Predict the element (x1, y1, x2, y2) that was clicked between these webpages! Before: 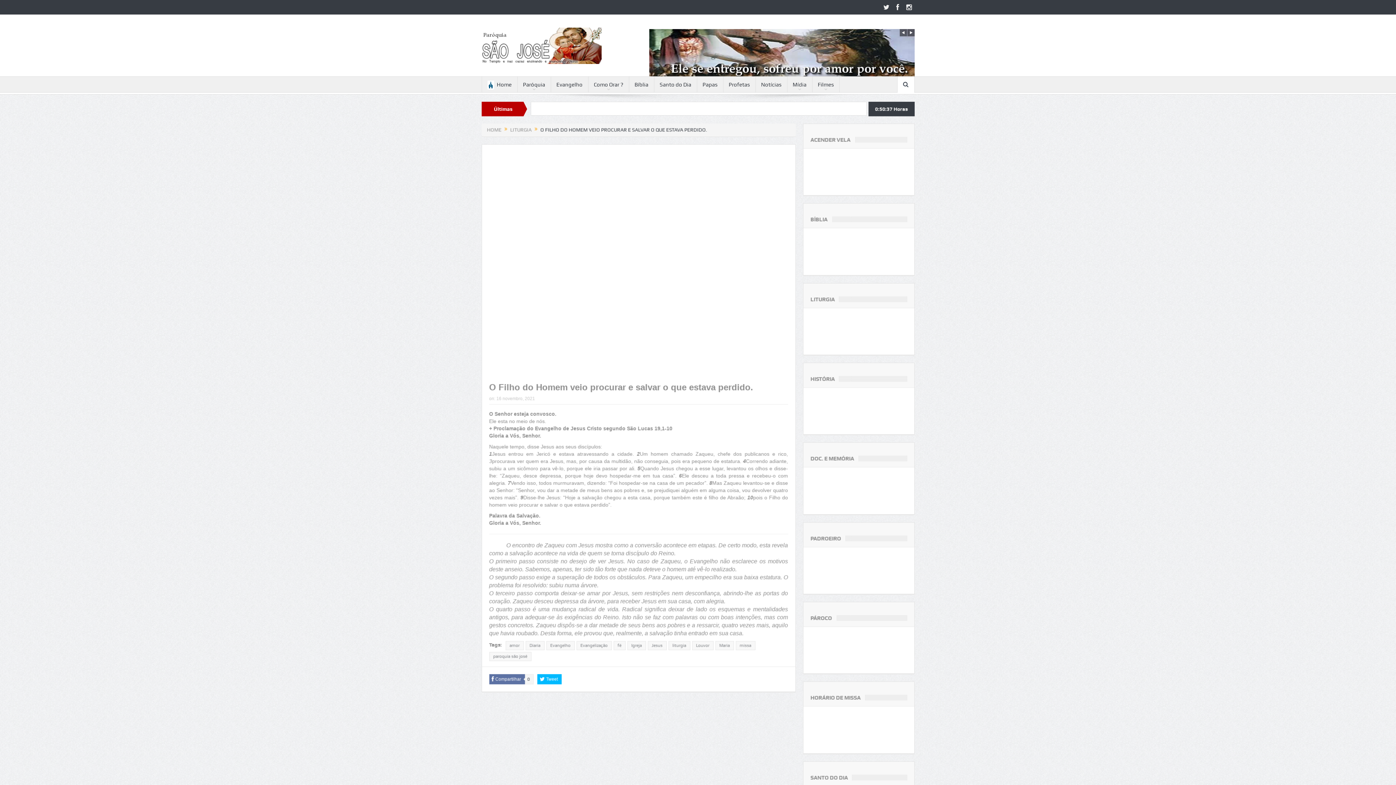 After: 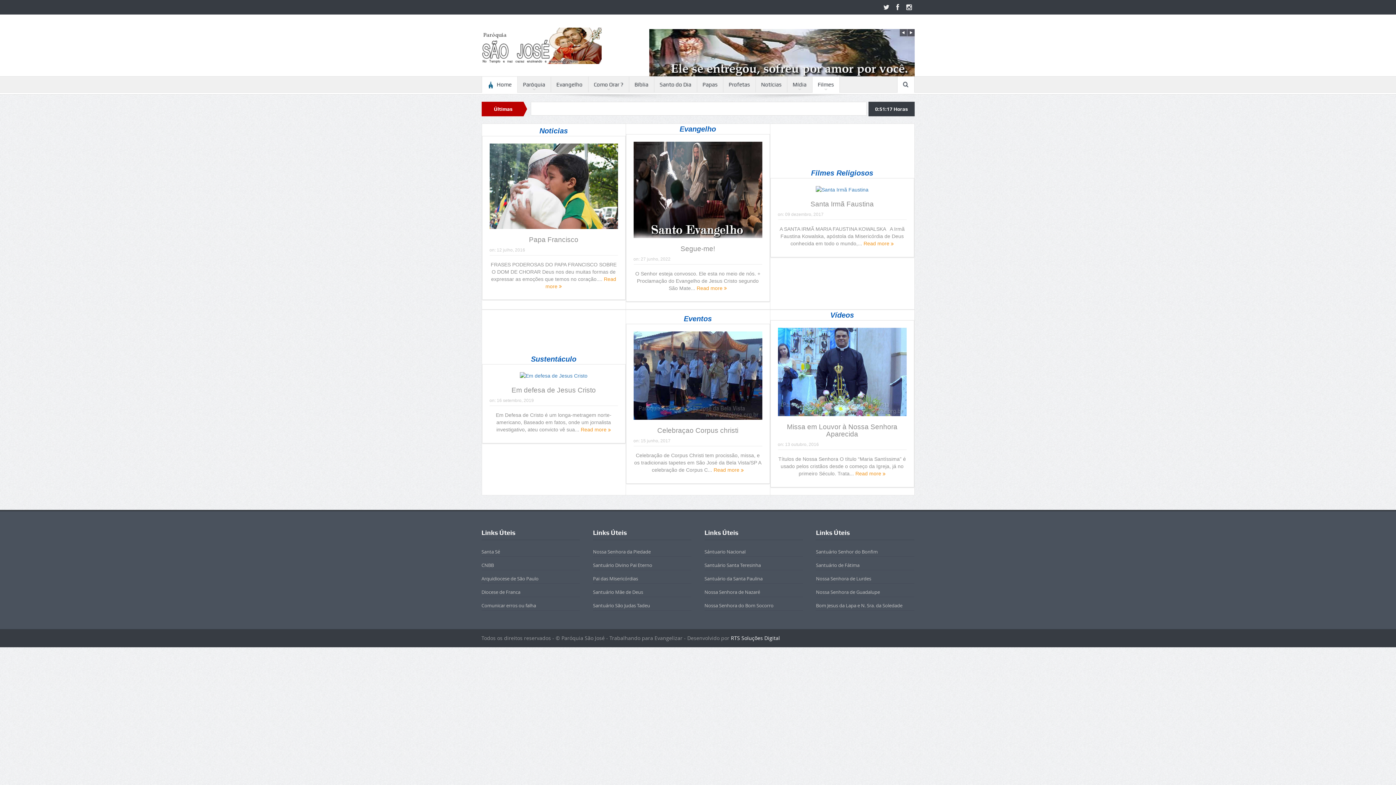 Action: bbox: (481, 42, 601, 48)